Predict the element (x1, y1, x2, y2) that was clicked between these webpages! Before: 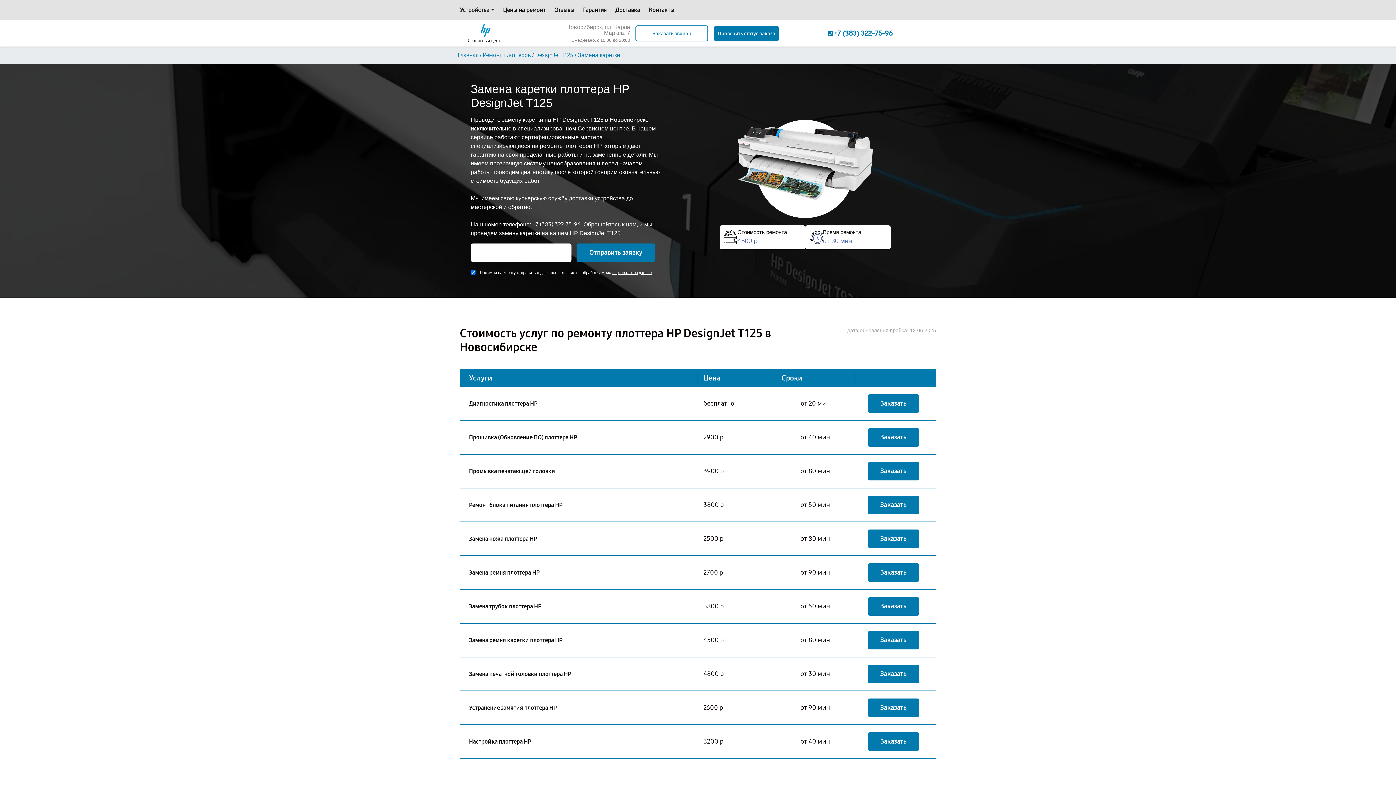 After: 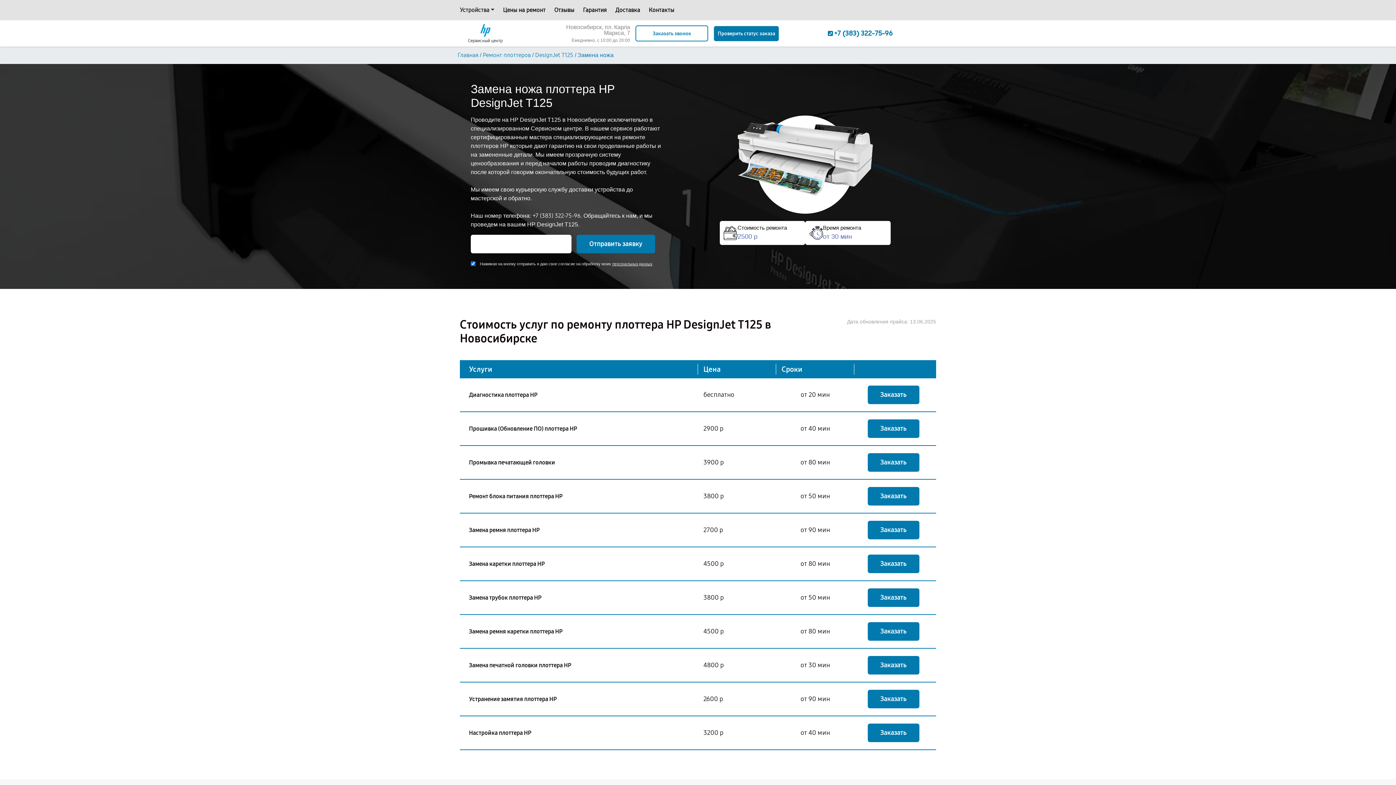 Action: label: Замена ножа плоттера HP bbox: (469, 534, 537, 543)